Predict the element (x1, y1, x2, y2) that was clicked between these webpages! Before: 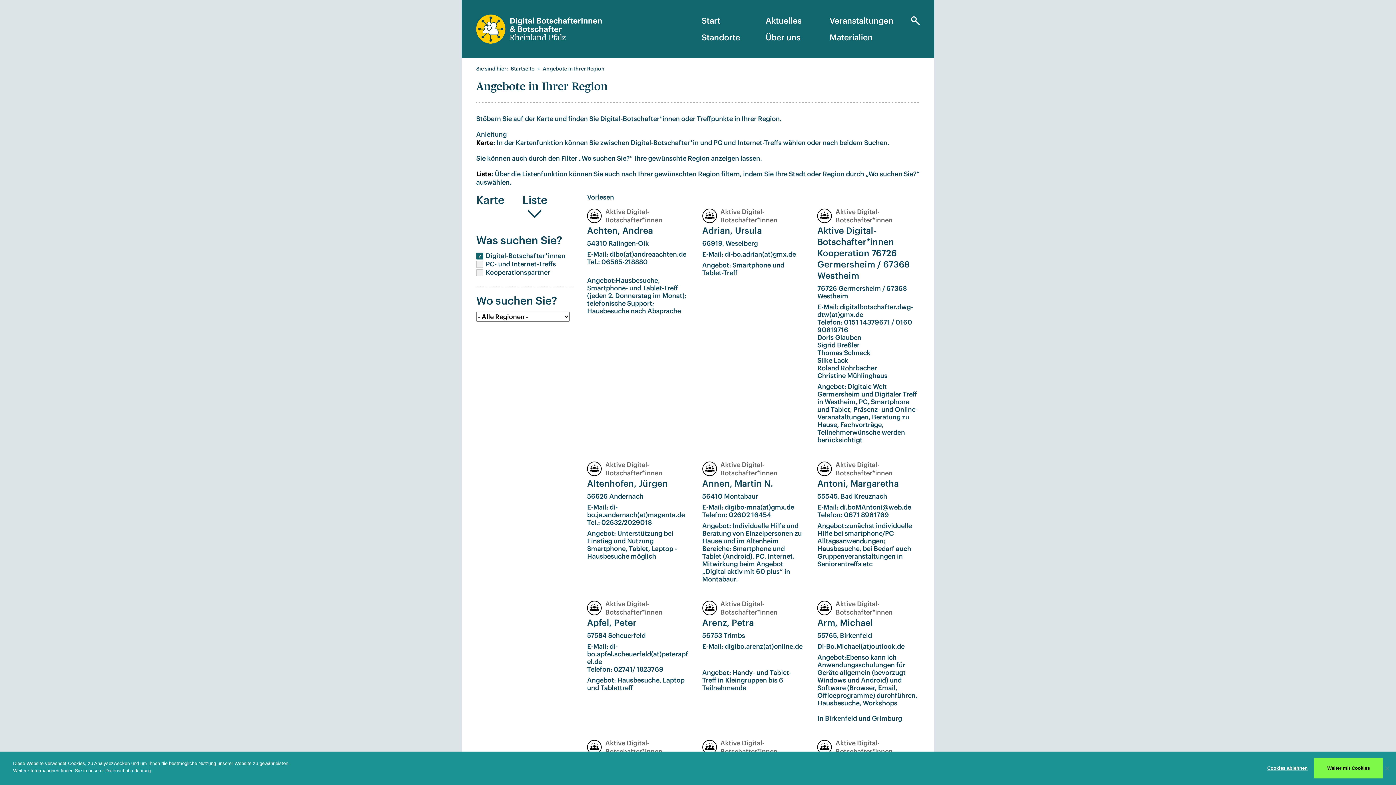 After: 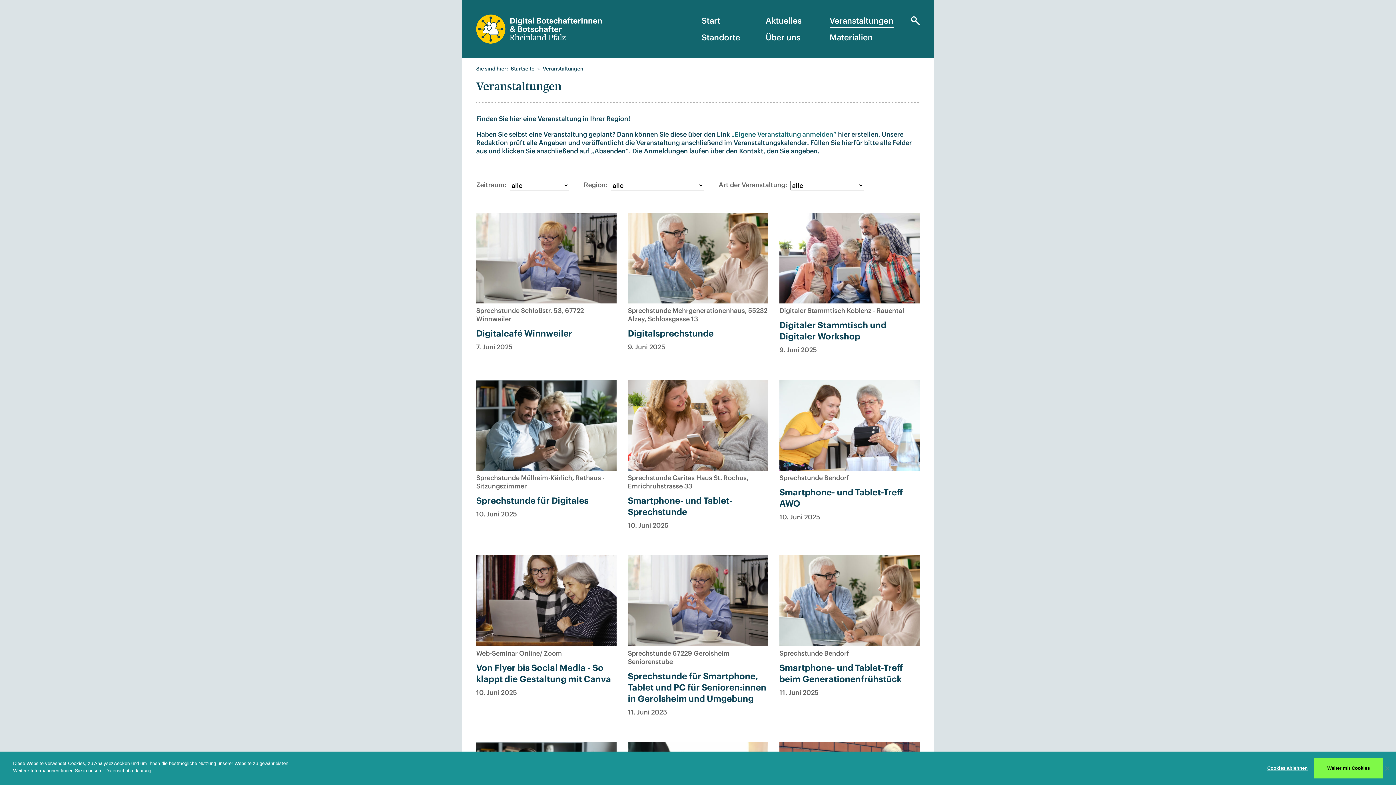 Action: bbox: (829, 16, 893, 28) label: Veranstaltungen